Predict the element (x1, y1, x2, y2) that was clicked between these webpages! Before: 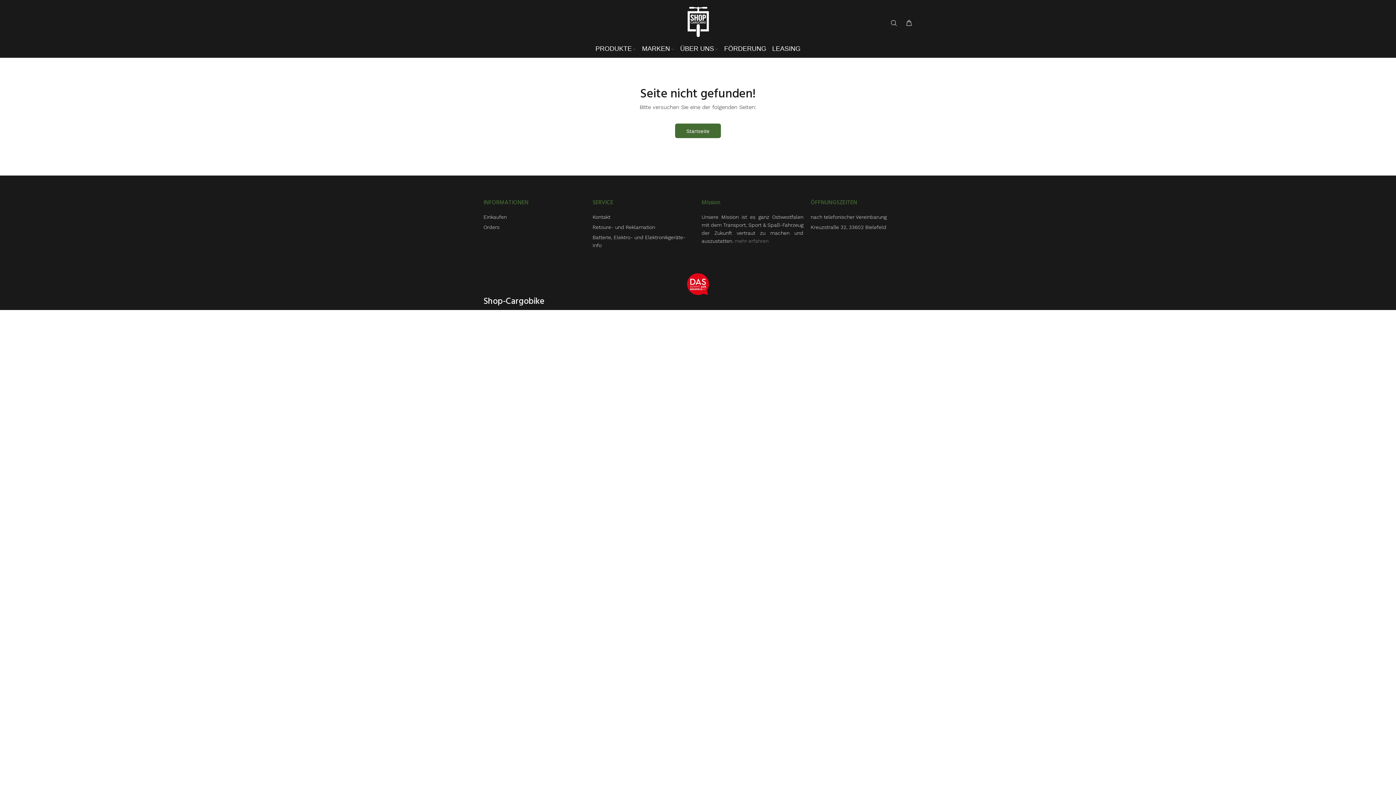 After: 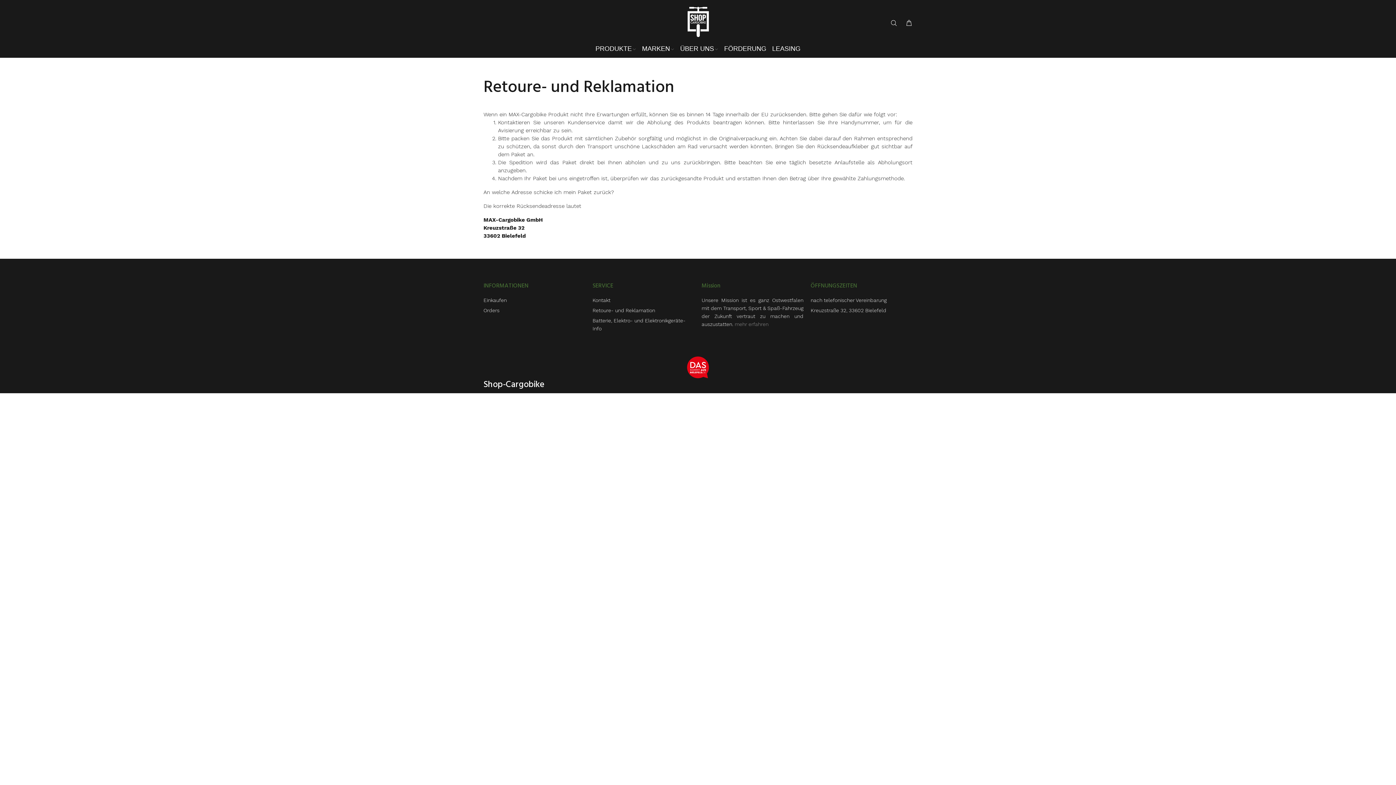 Action: bbox: (592, 222, 655, 232) label: Retoure- und Reklamation